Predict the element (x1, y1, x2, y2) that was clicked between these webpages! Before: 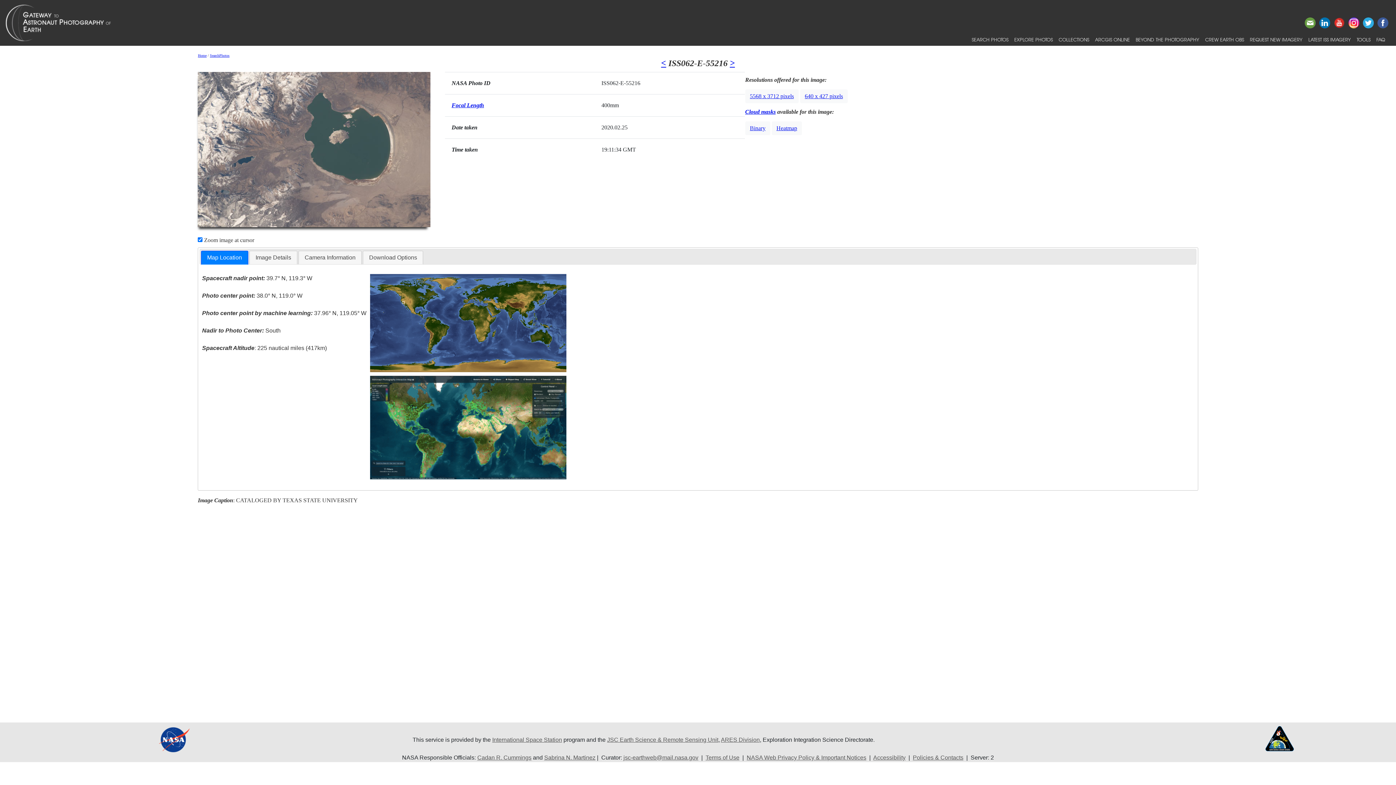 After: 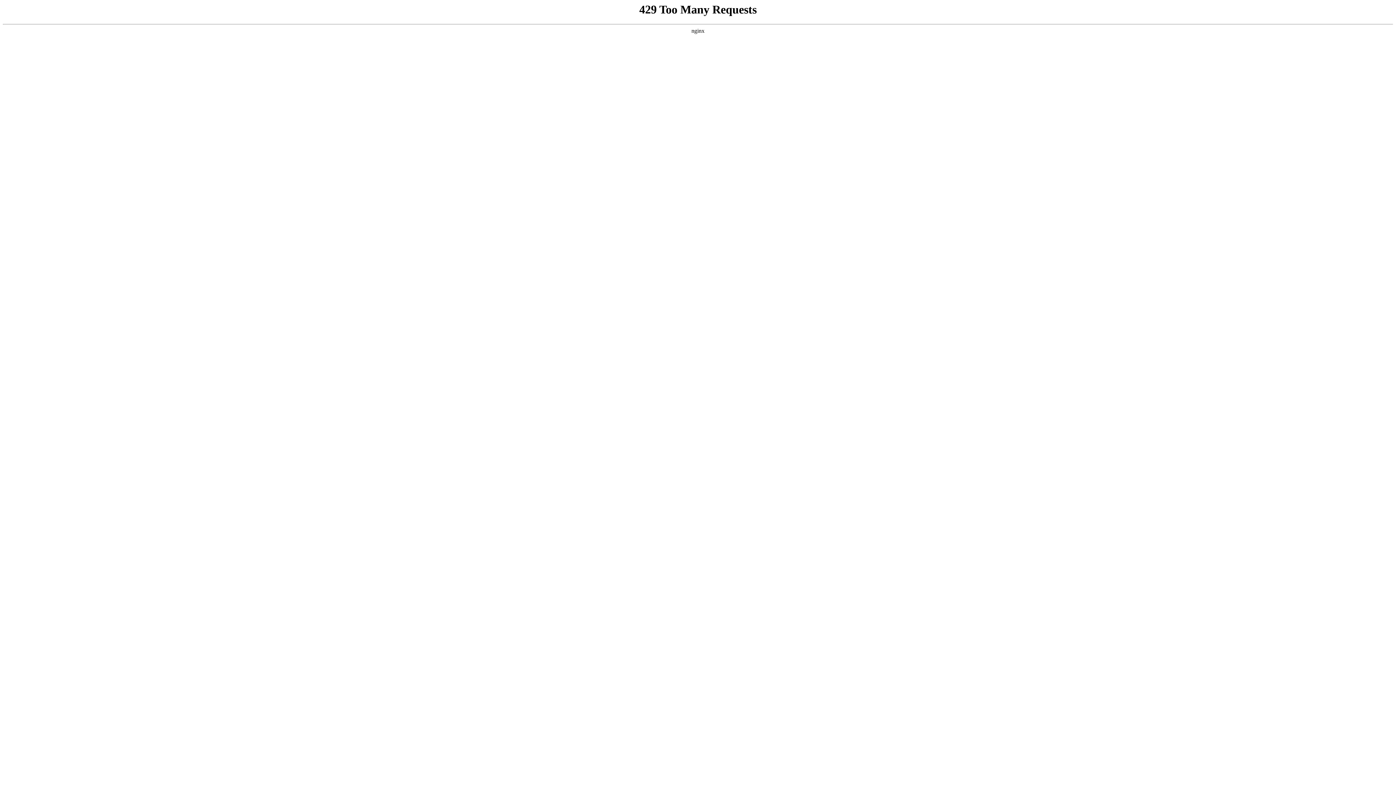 Action: label: Accessibility bbox: (873, 755, 905, 761)